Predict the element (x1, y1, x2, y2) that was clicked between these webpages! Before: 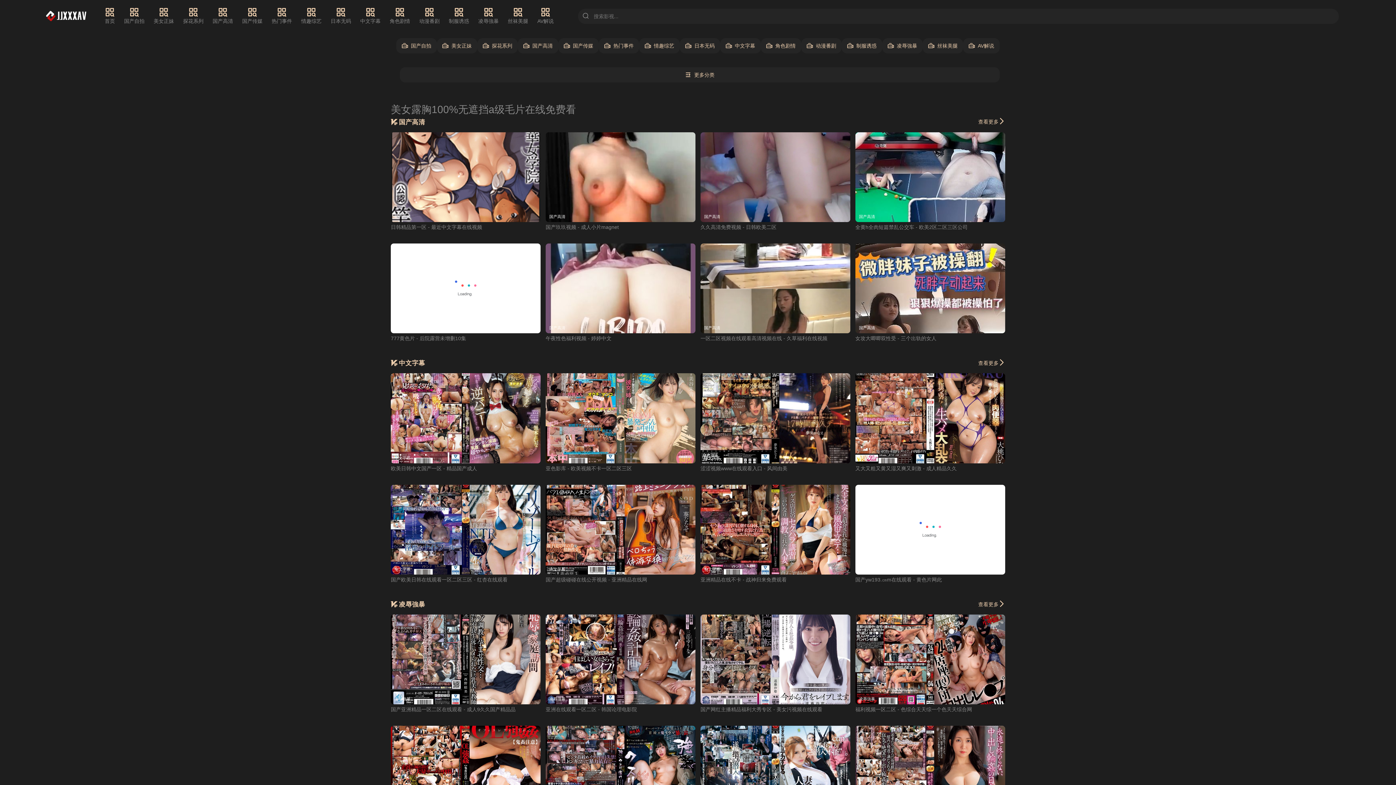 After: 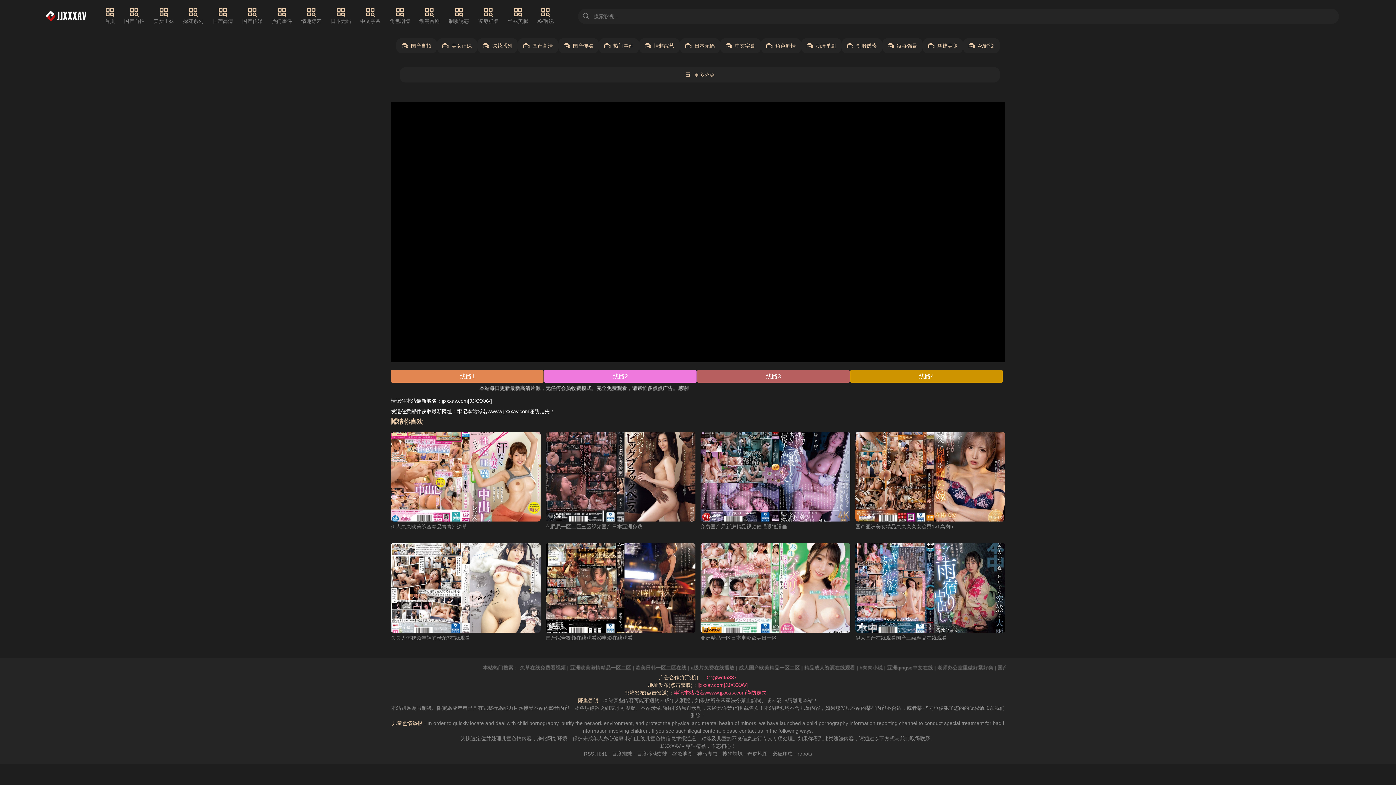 Action: bbox: (545, 465, 632, 471) label: 亚色影库 - 欧美视频不卡一区二区三区